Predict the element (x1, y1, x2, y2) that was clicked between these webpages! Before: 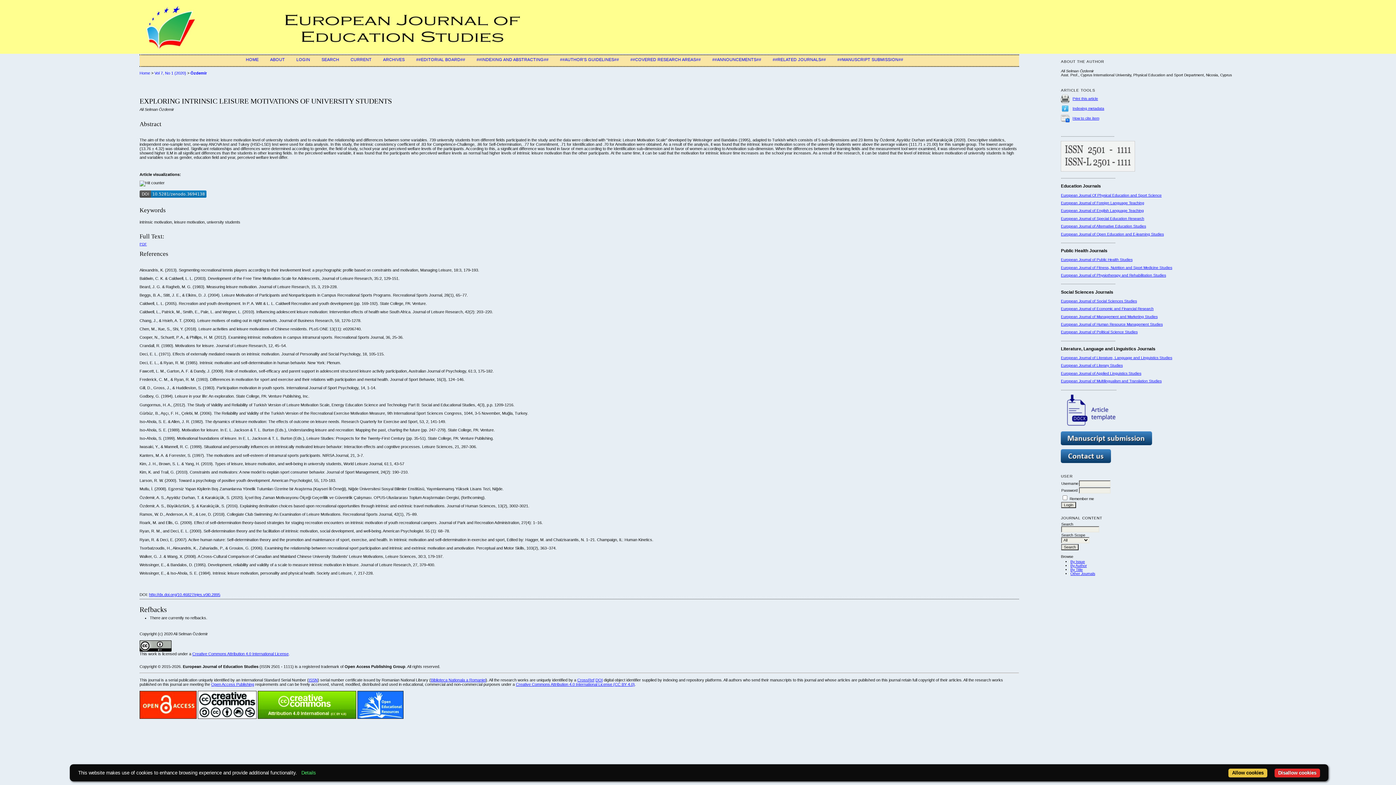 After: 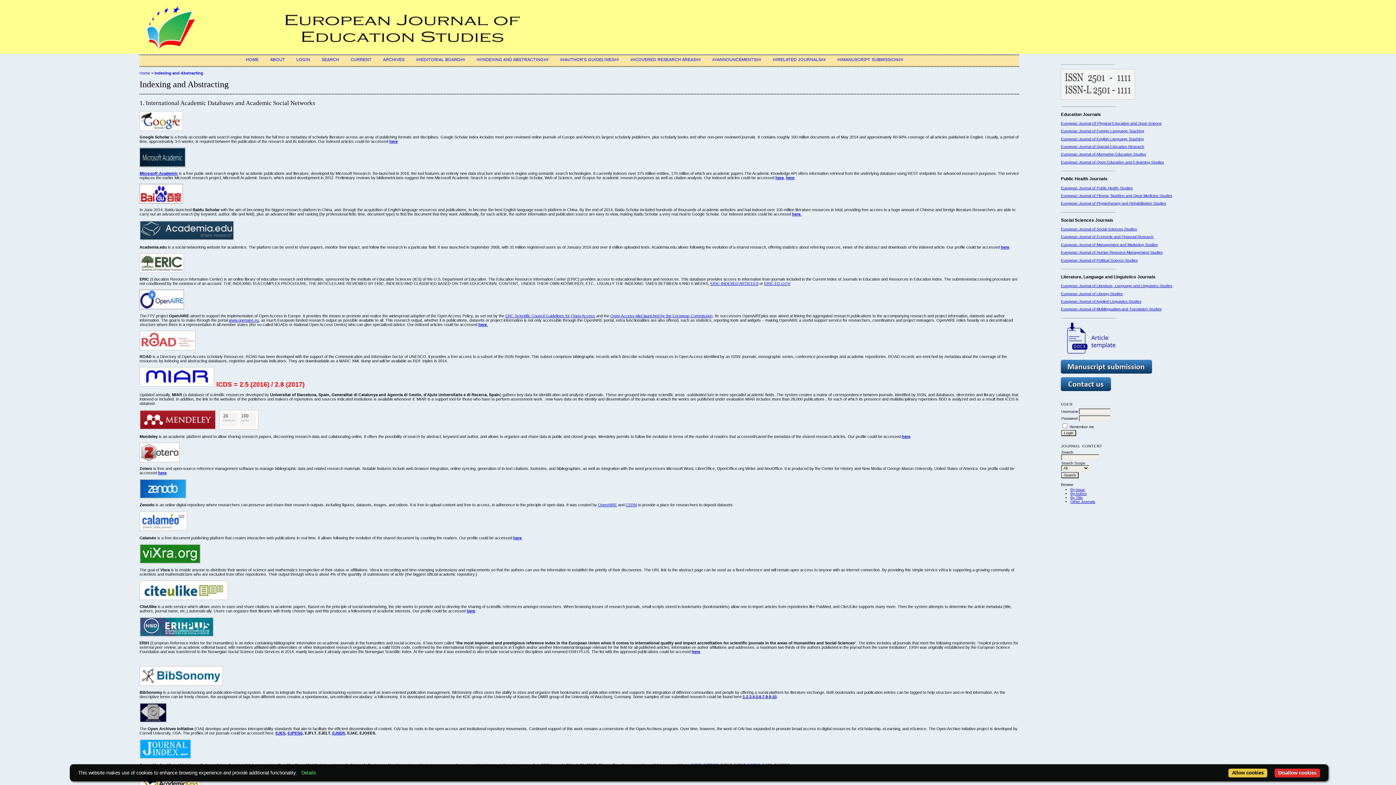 Action: bbox: (476, 57, 548, 61) label: ##INDEXING AND ABSTRACTING##